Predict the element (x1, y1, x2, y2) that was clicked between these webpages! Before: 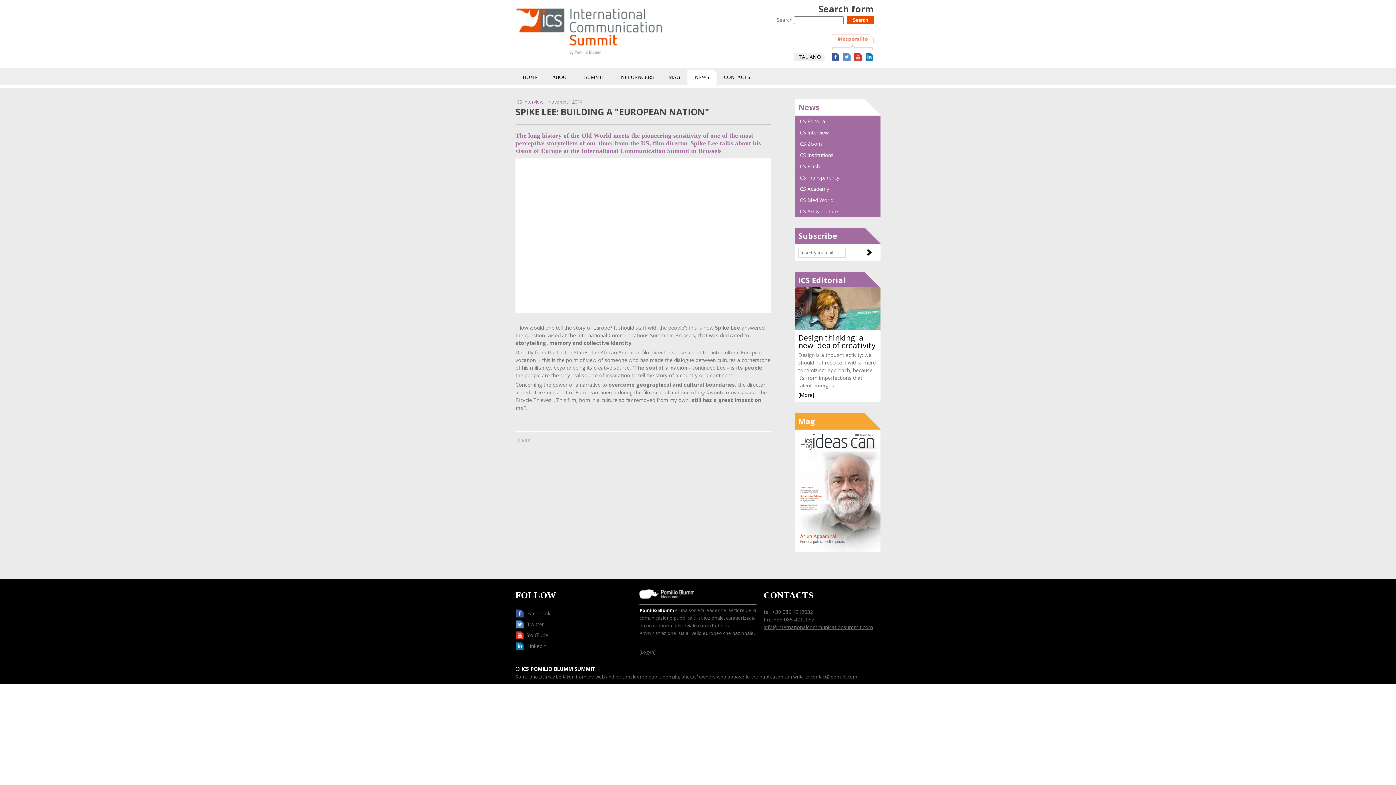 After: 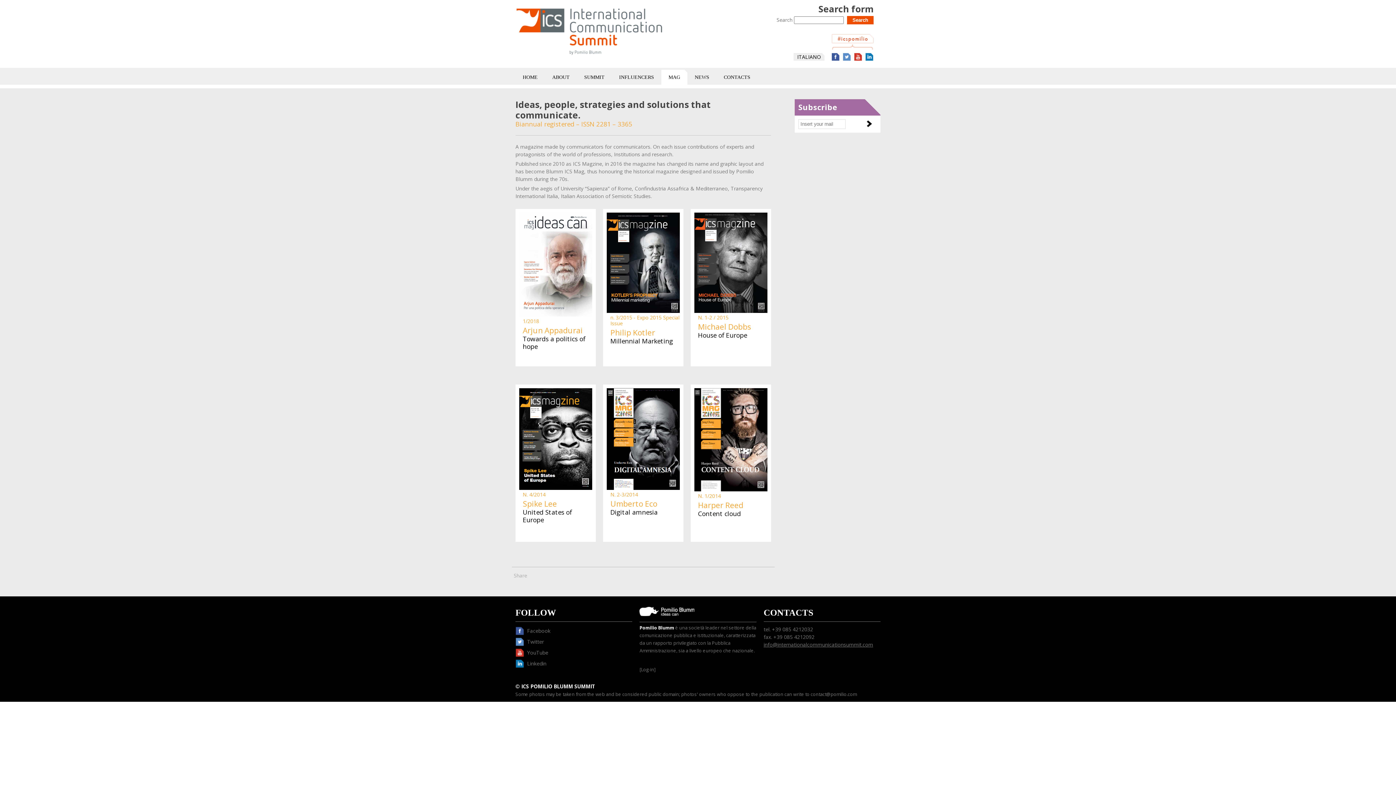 Action: bbox: (661, 69, 687, 84) label: MAG